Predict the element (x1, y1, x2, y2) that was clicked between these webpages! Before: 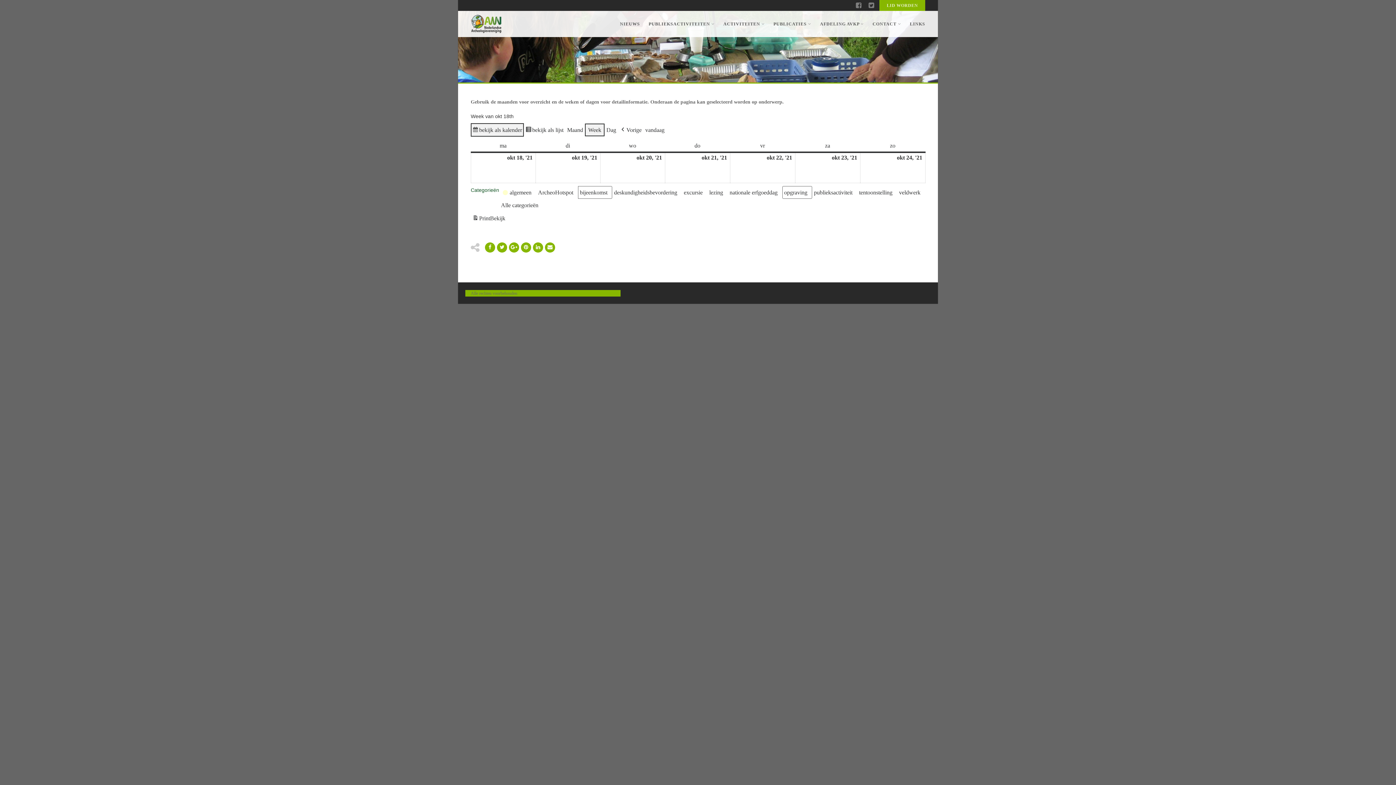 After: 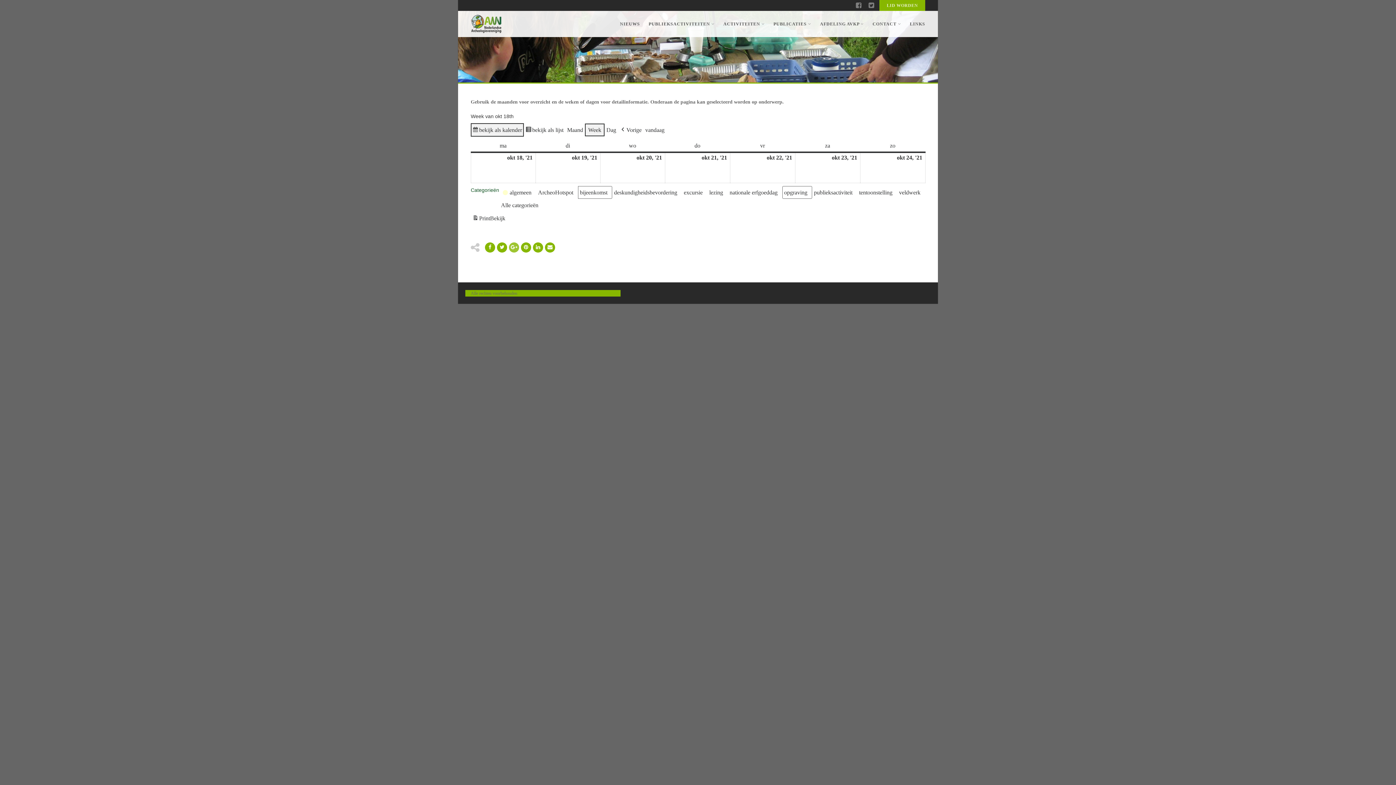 Action: bbox: (509, 242, 519, 252)